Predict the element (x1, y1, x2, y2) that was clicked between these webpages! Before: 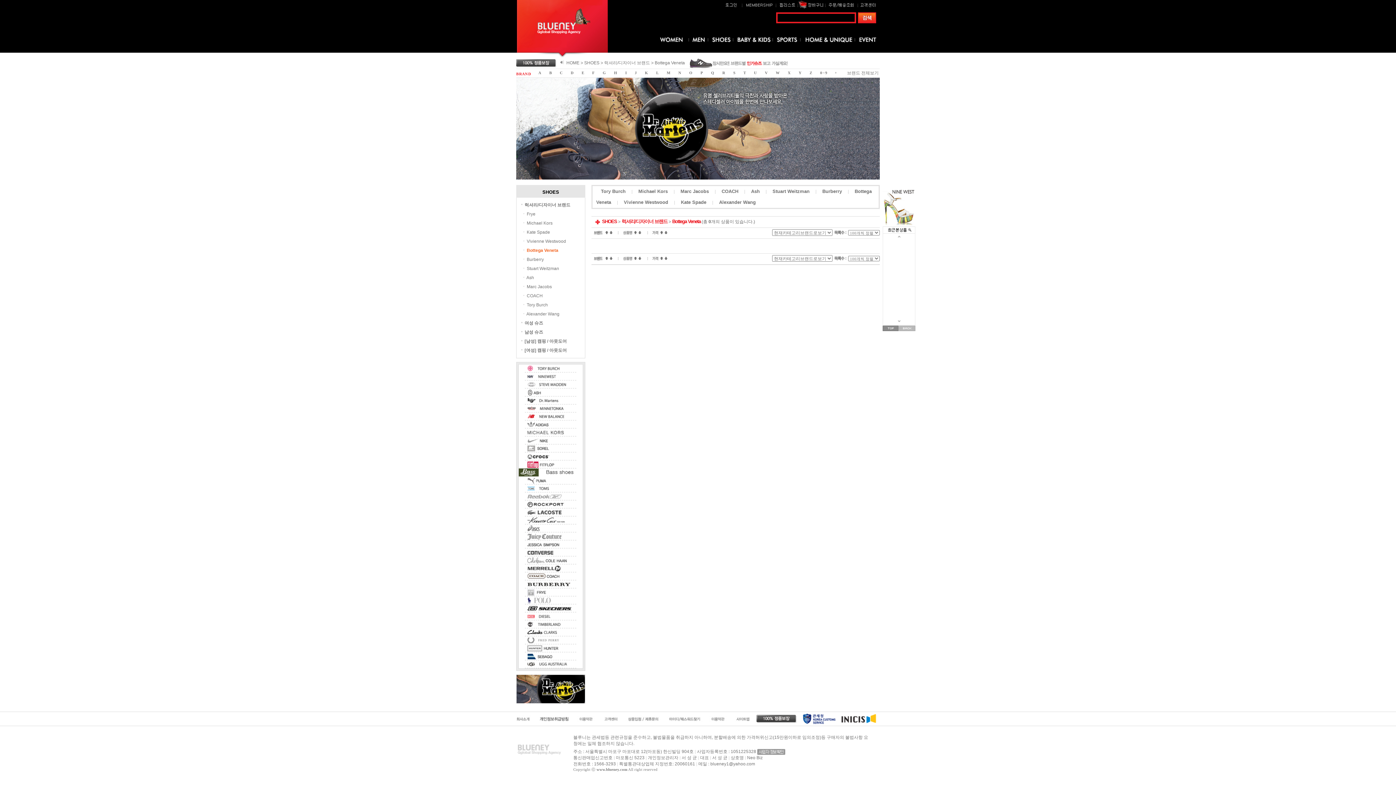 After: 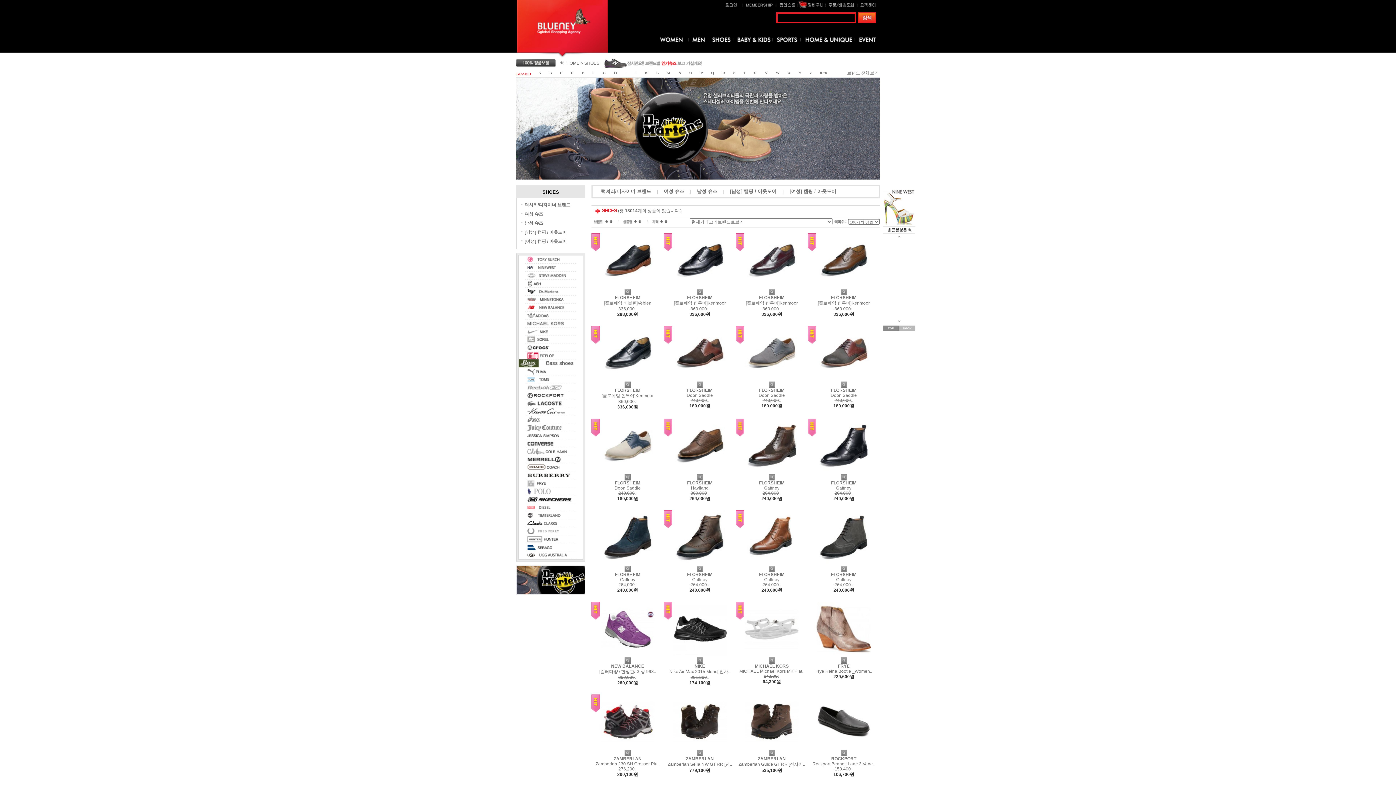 Action: bbox: (709, 40, 734, 45)